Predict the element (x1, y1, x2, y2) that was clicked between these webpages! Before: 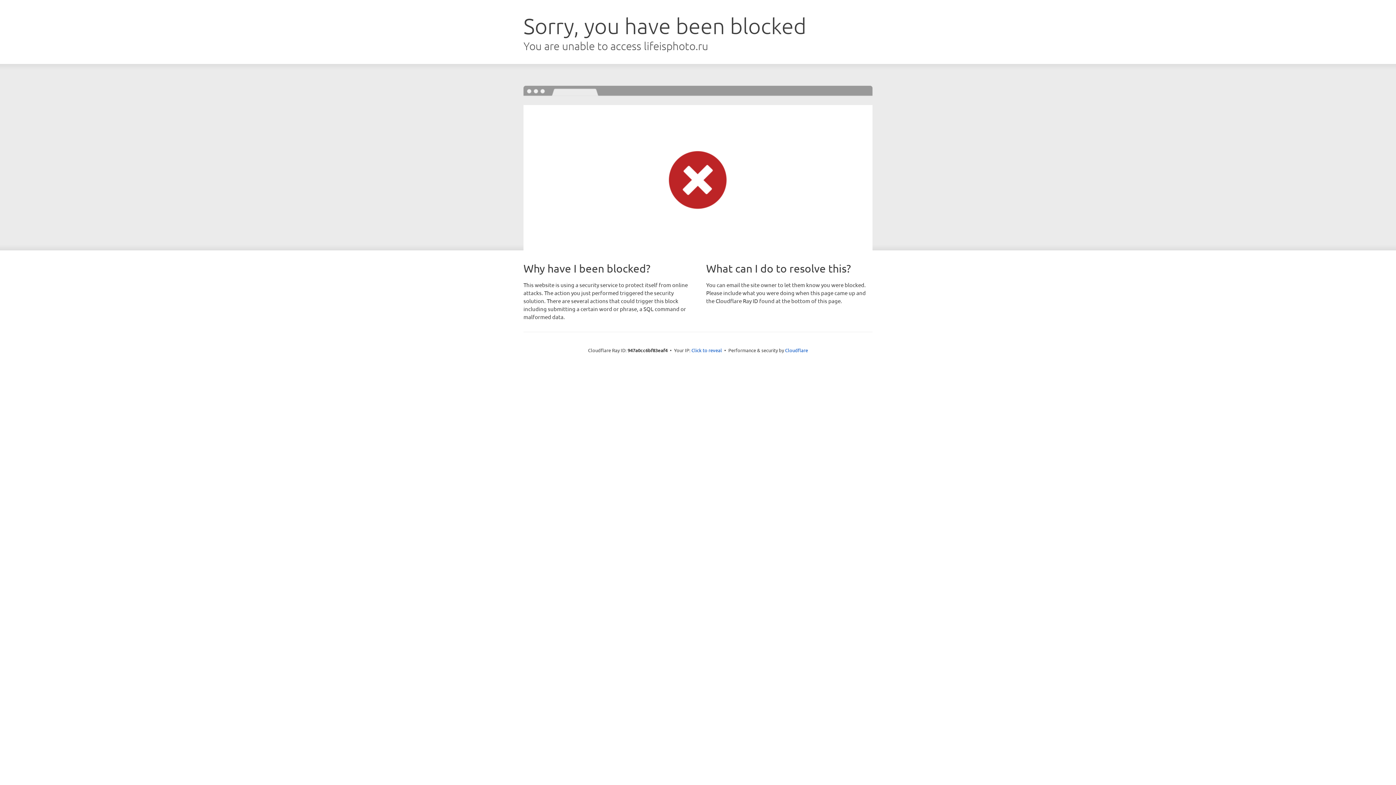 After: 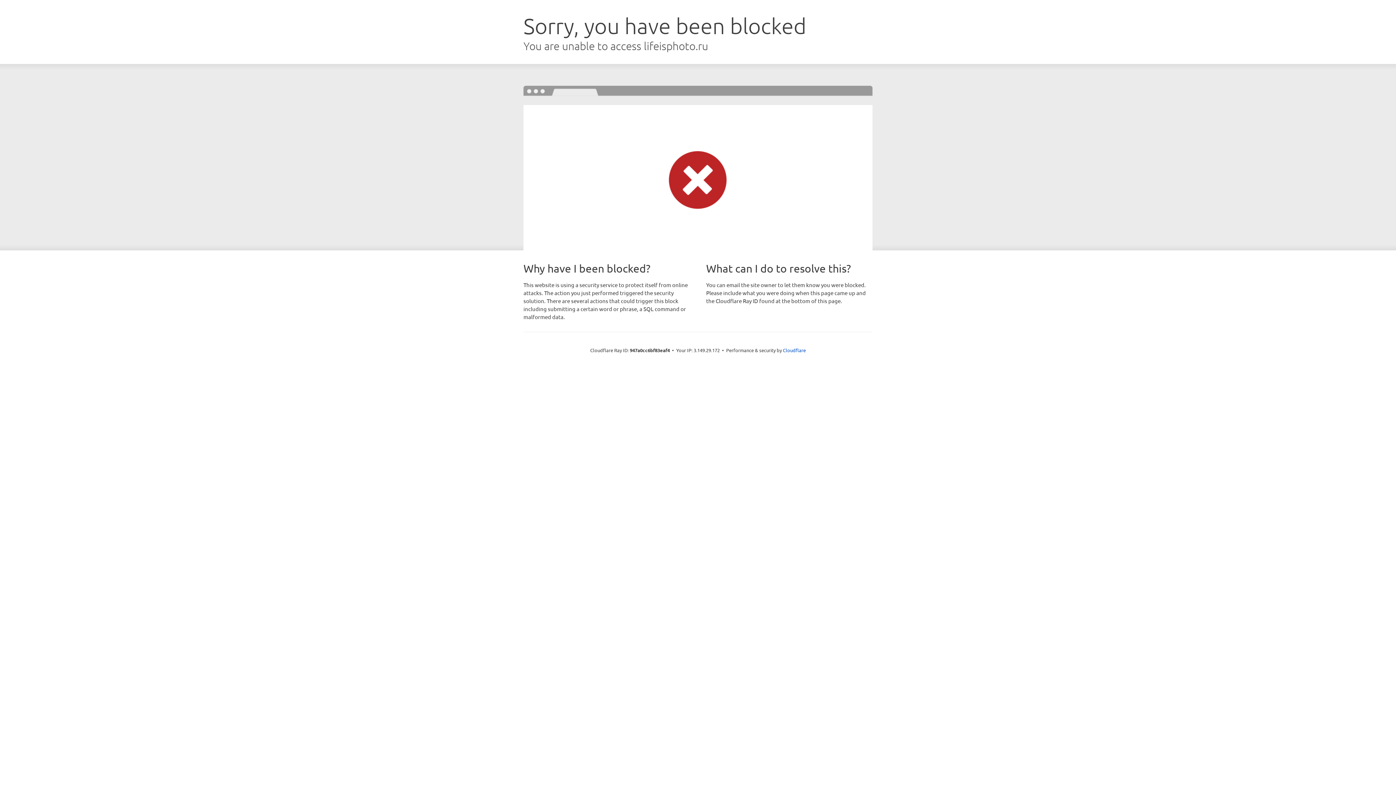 Action: bbox: (691, 346, 722, 353) label: Click to reveal